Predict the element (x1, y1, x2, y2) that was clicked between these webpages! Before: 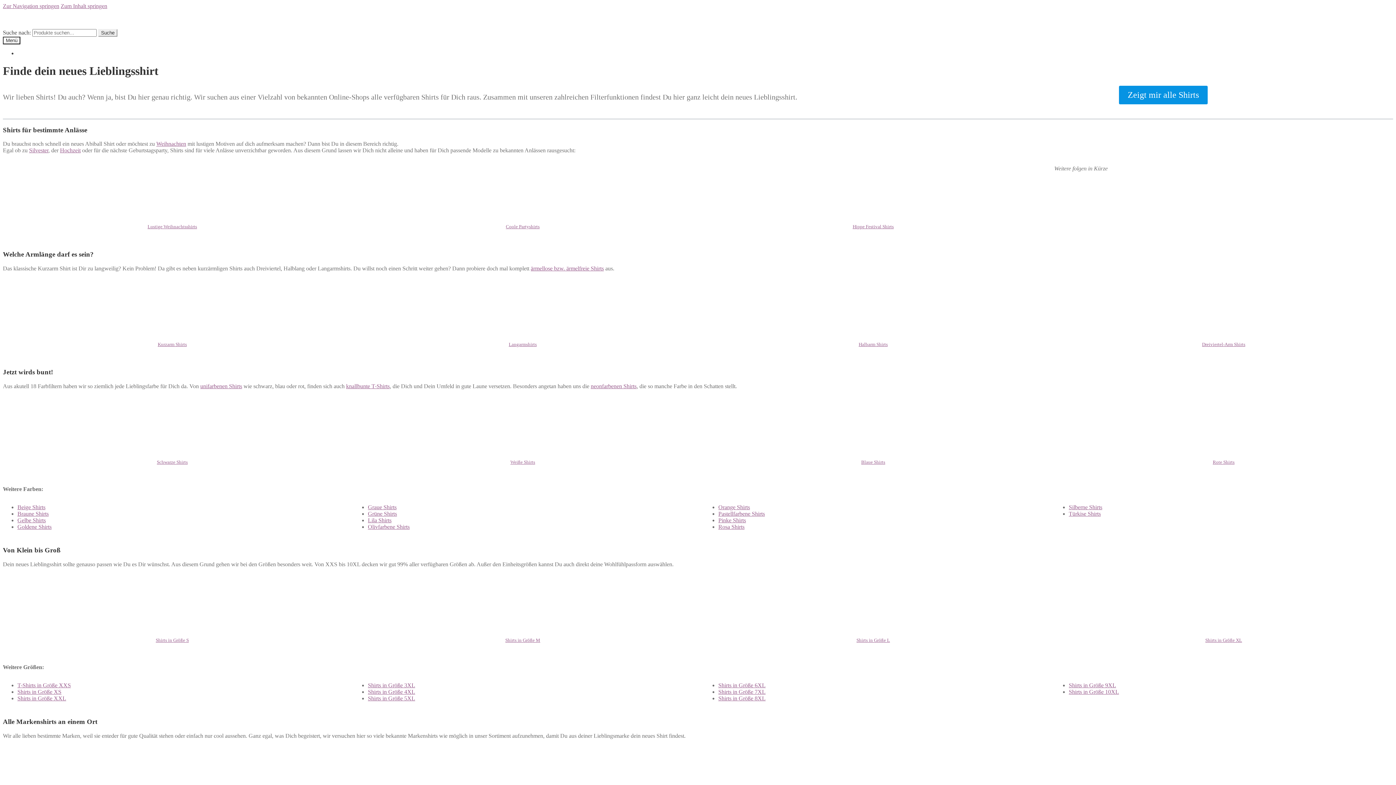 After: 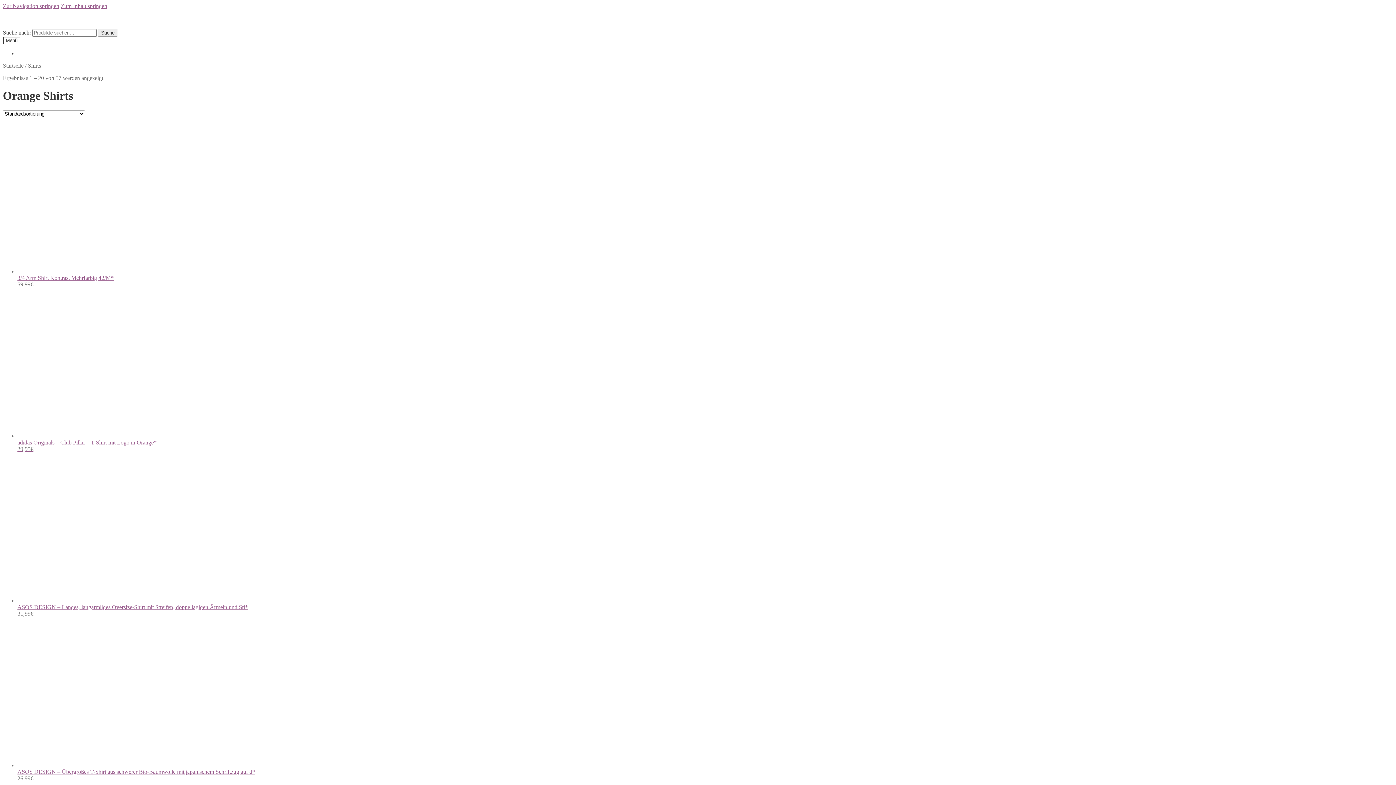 Action: bbox: (718, 504, 750, 510) label: Orange Shirts